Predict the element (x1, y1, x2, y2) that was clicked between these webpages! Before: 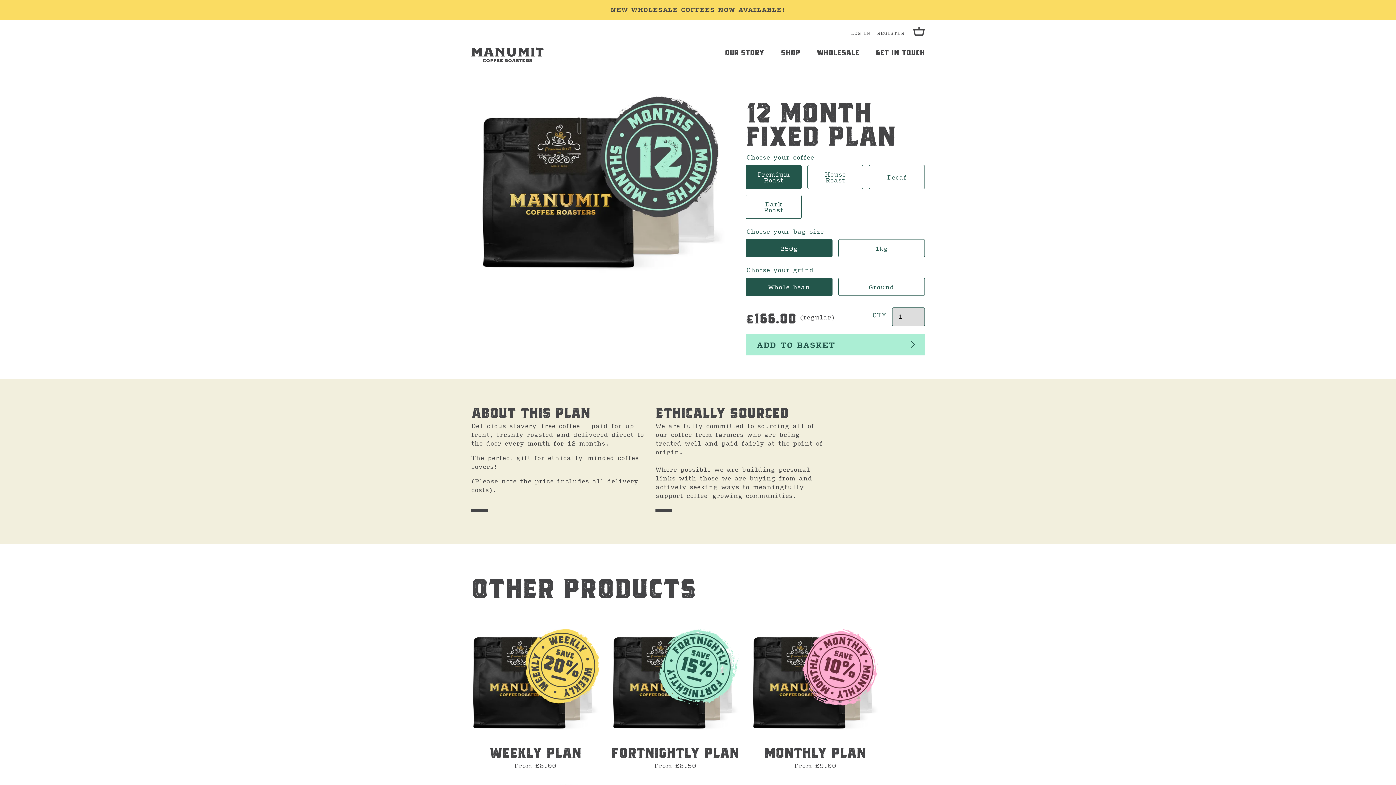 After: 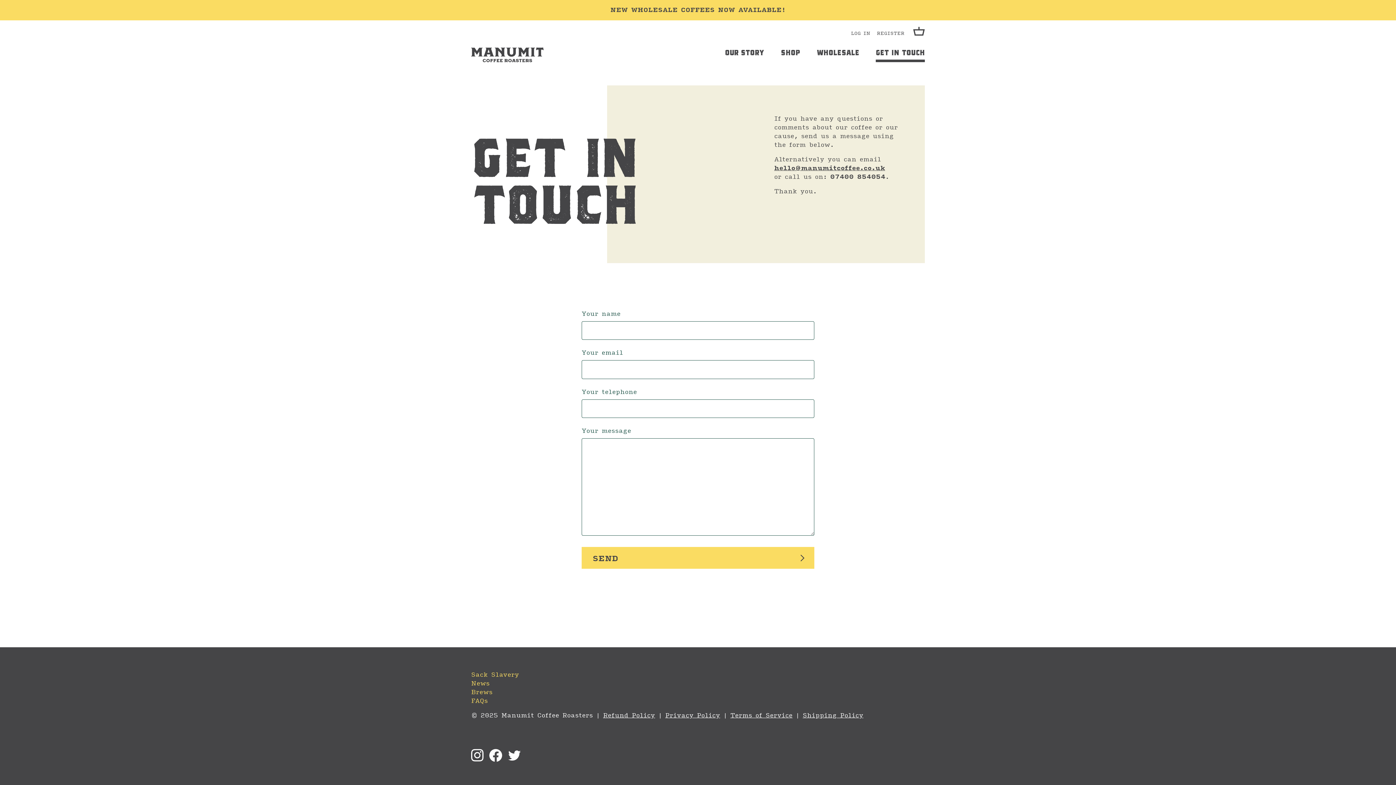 Action: label: GET IN TOUCH bbox: (876, 45, 925, 62)